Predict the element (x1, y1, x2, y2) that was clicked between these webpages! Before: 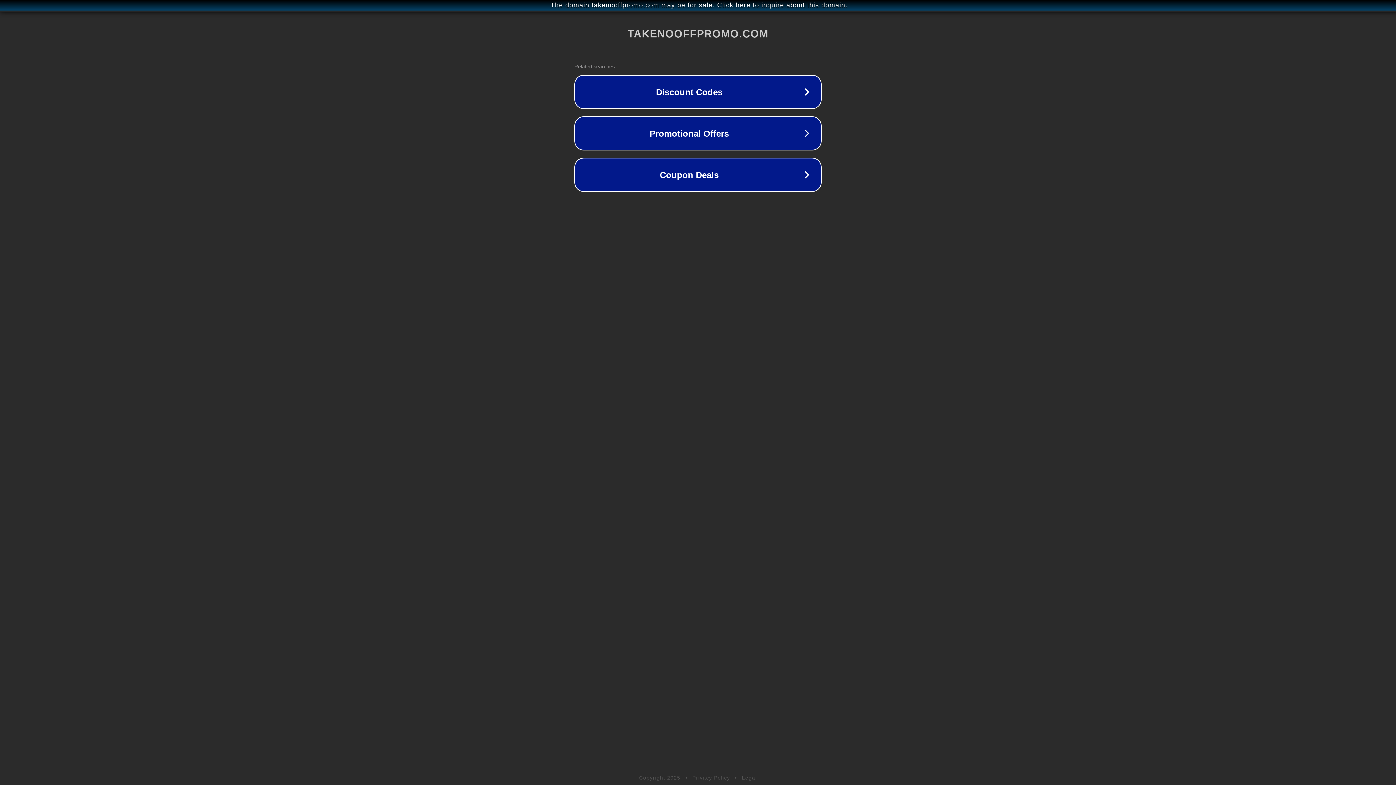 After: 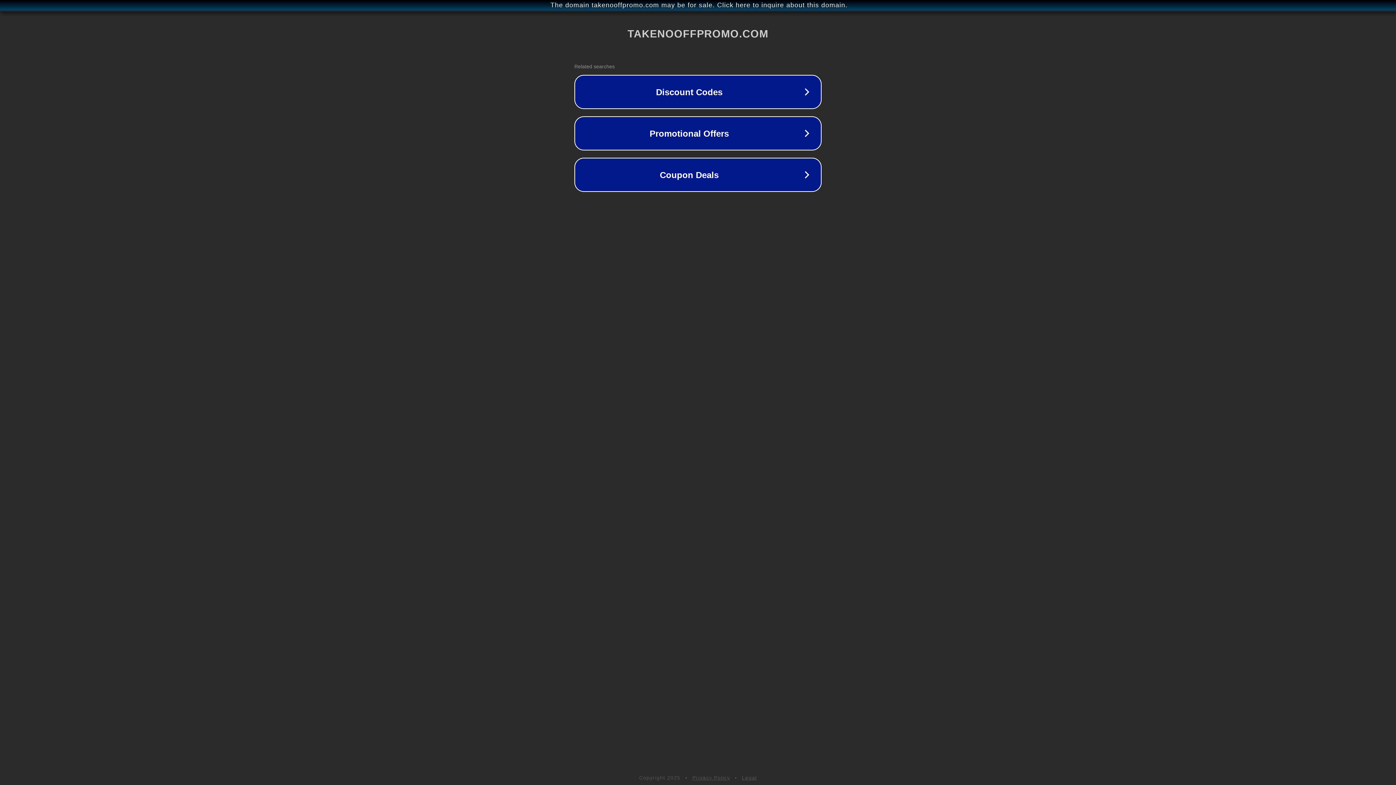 Action: label: Privacy Policy bbox: (692, 775, 730, 781)